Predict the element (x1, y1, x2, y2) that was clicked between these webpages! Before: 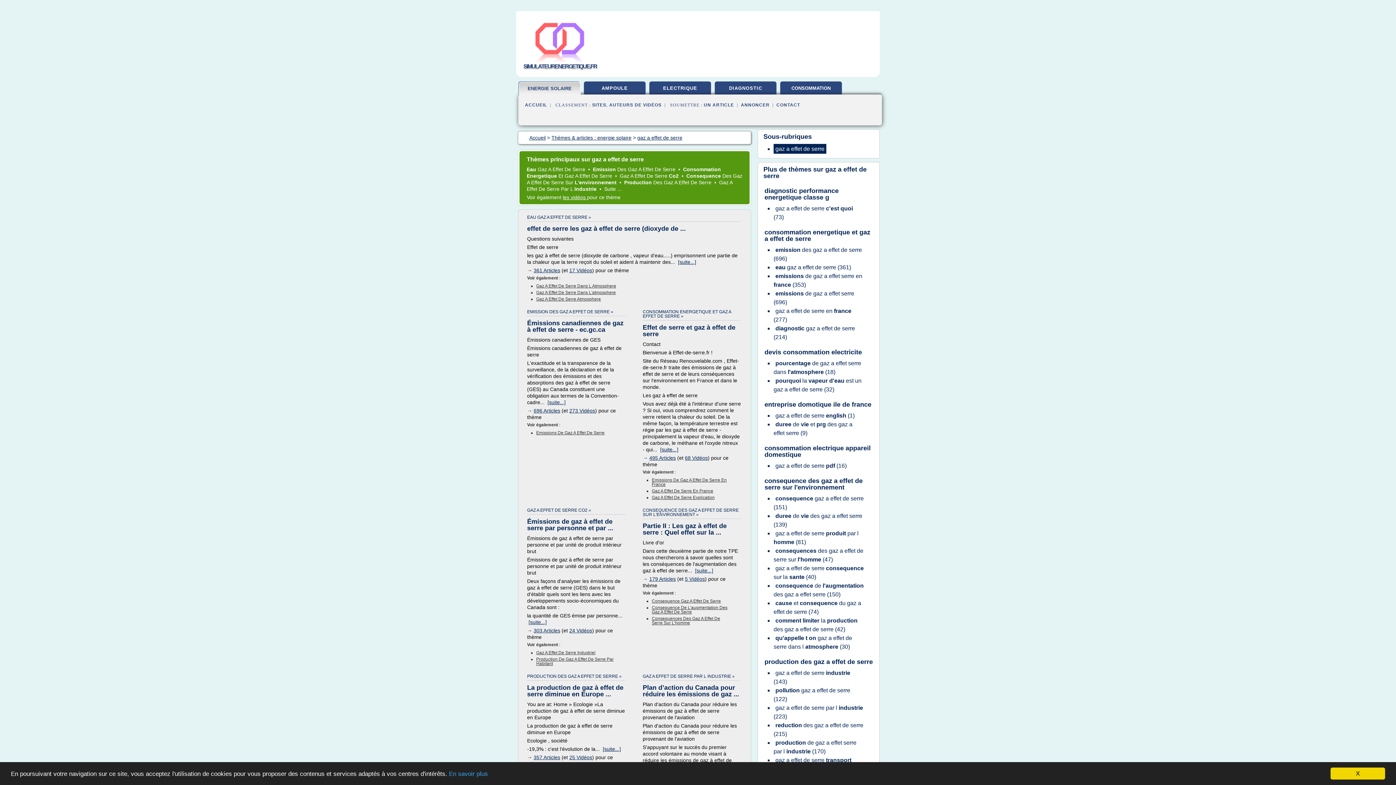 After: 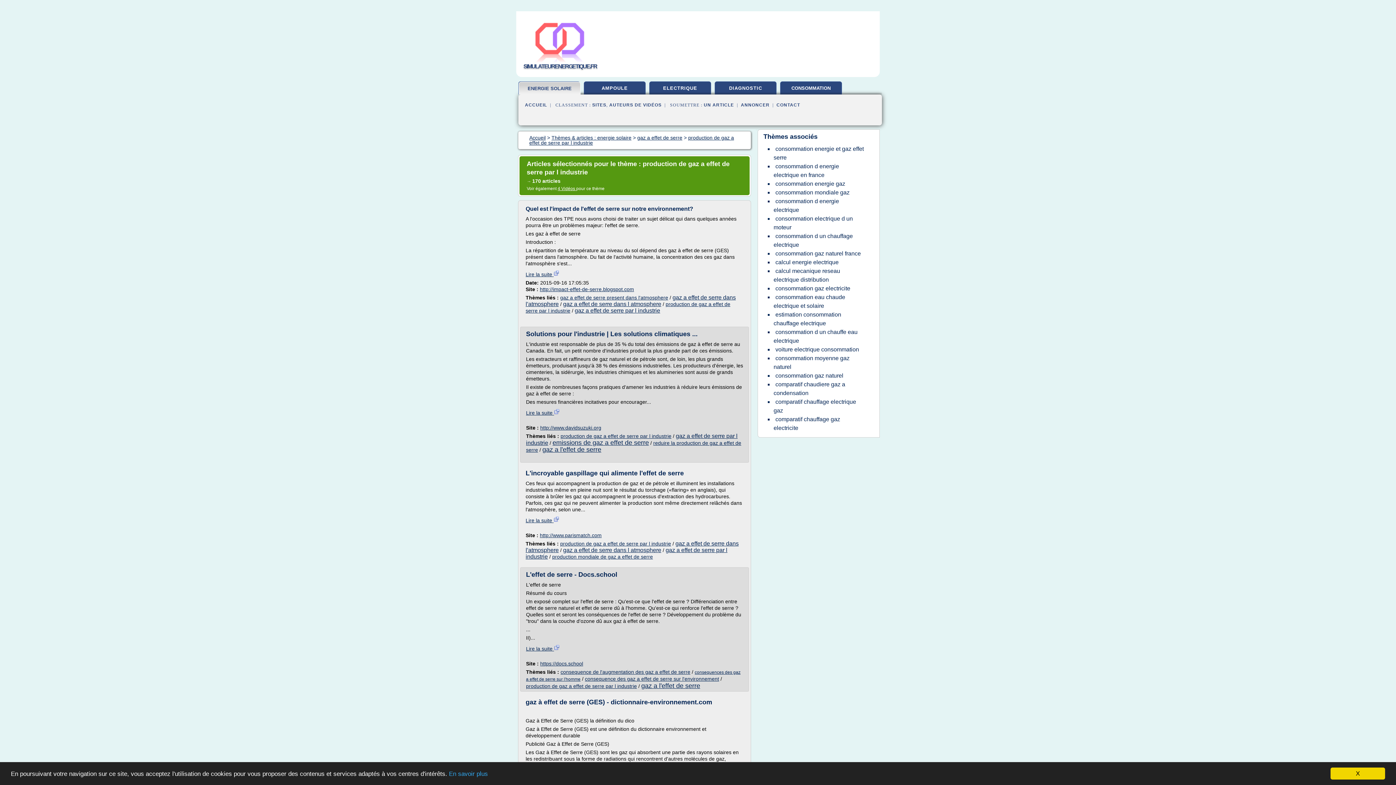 Action: bbox: (773, 738, 856, 756) label: production de gaz a effet serre par l industrie (170)